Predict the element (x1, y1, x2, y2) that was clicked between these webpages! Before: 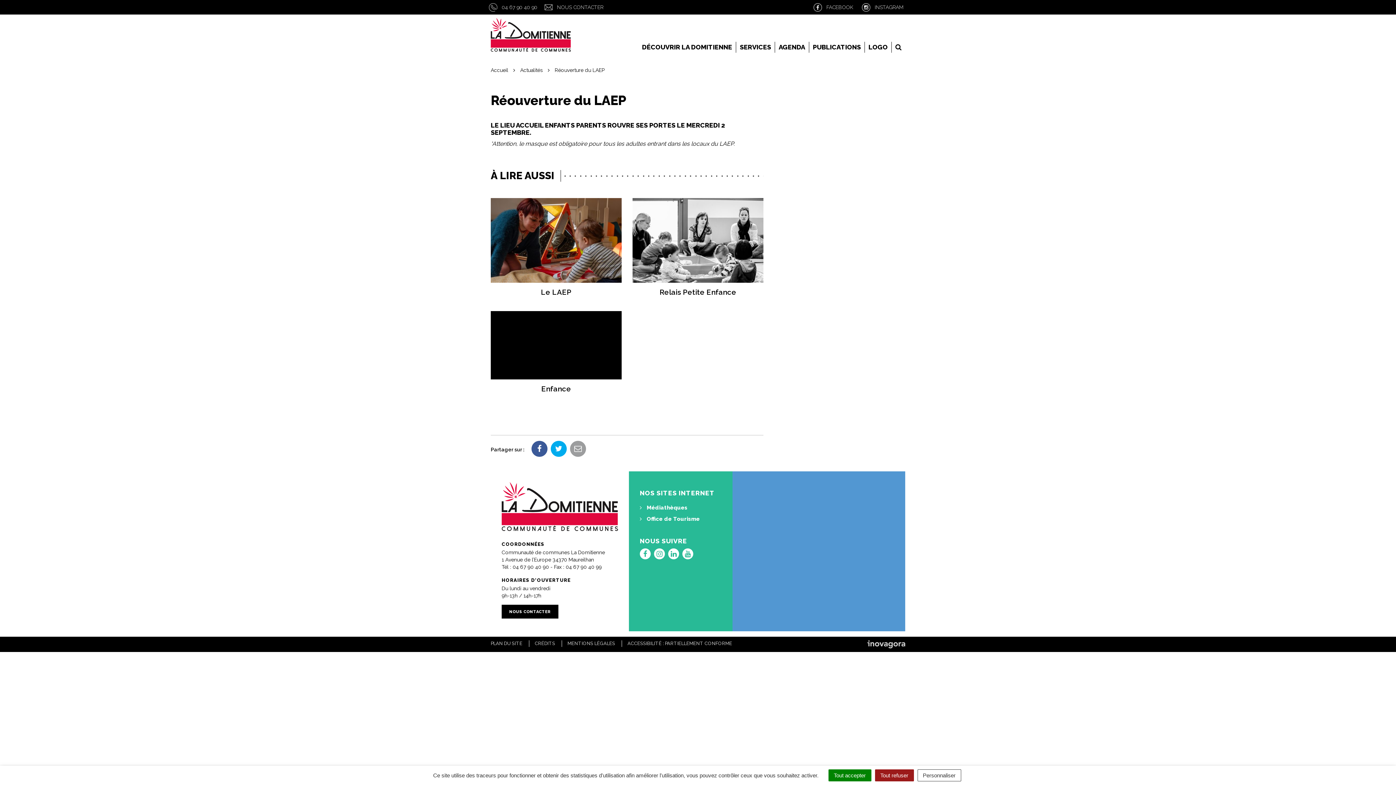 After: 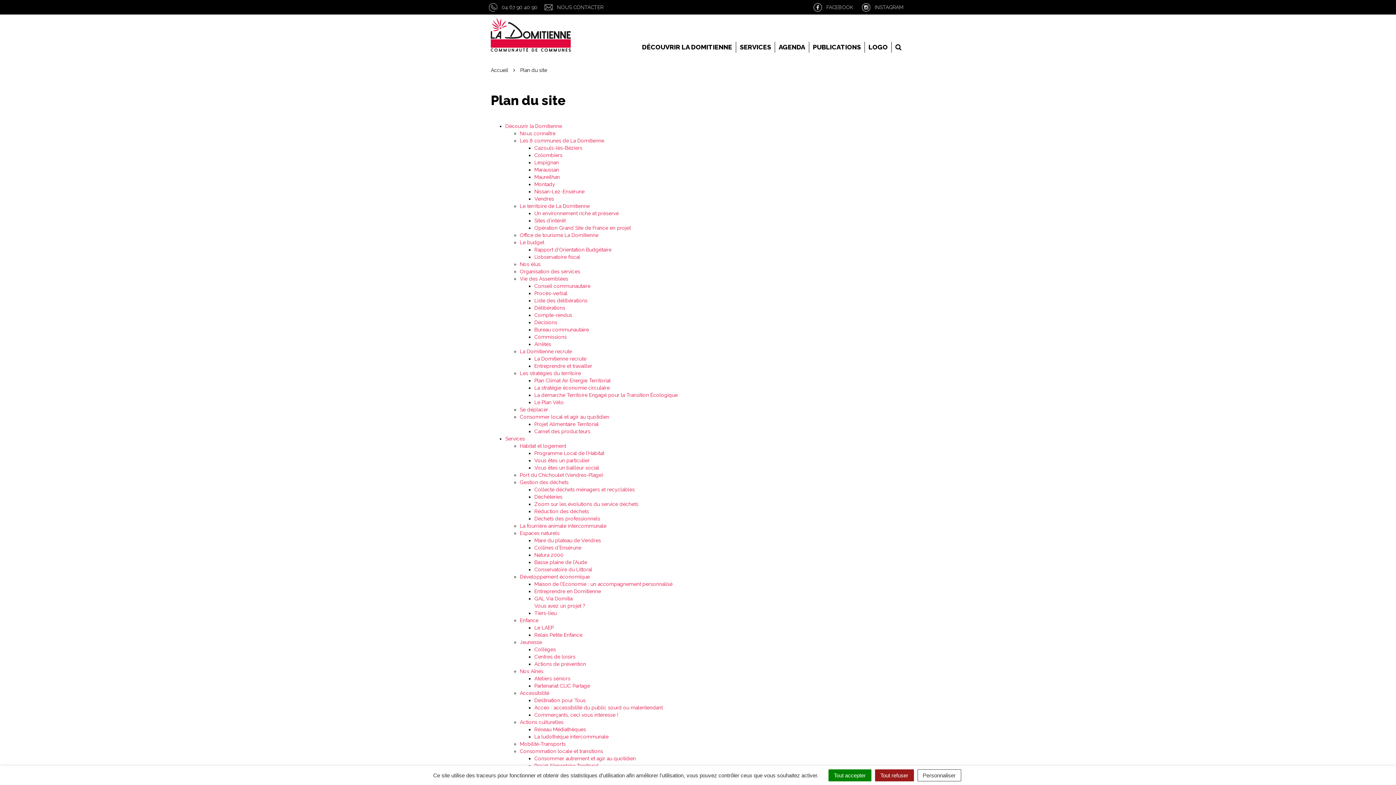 Action: bbox: (490, 640, 522, 646) label: PLAN DU SITE